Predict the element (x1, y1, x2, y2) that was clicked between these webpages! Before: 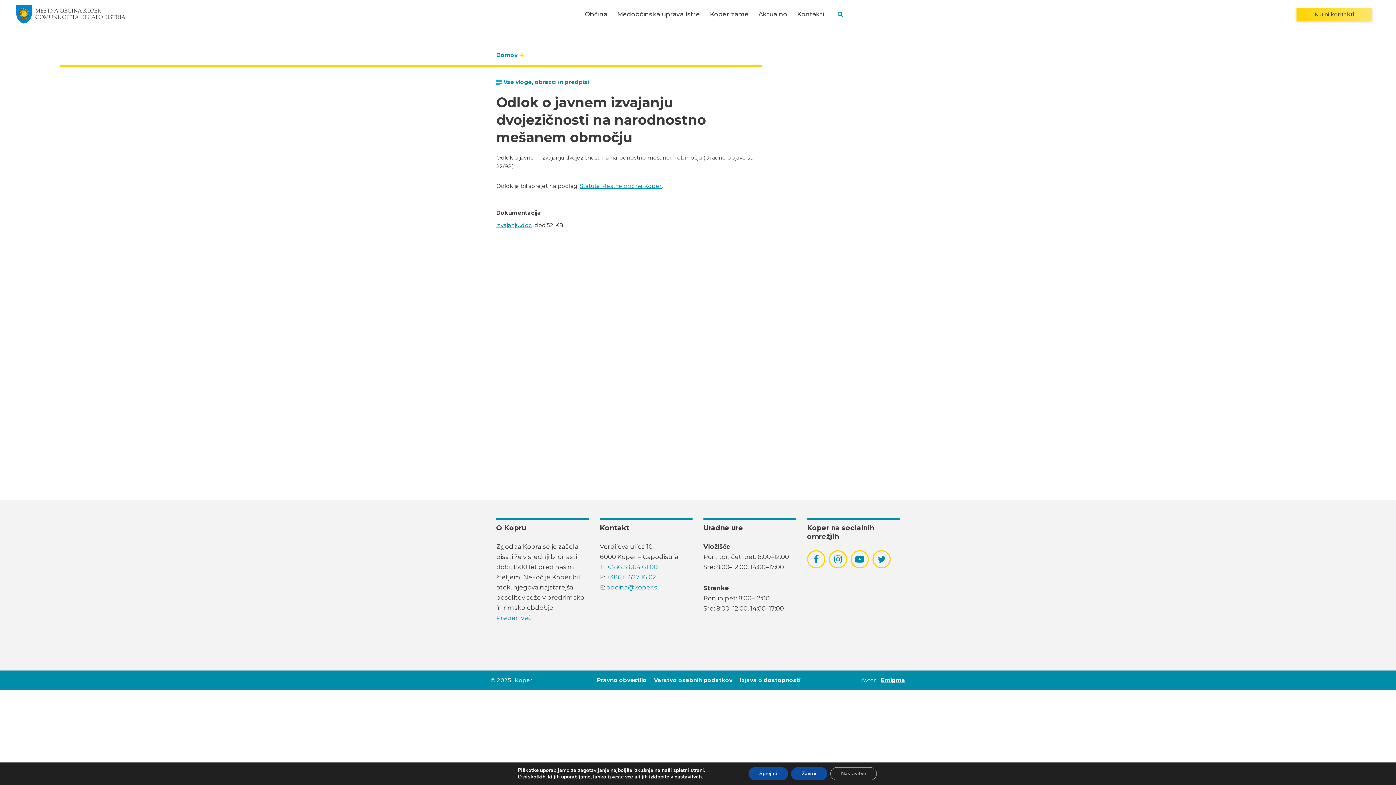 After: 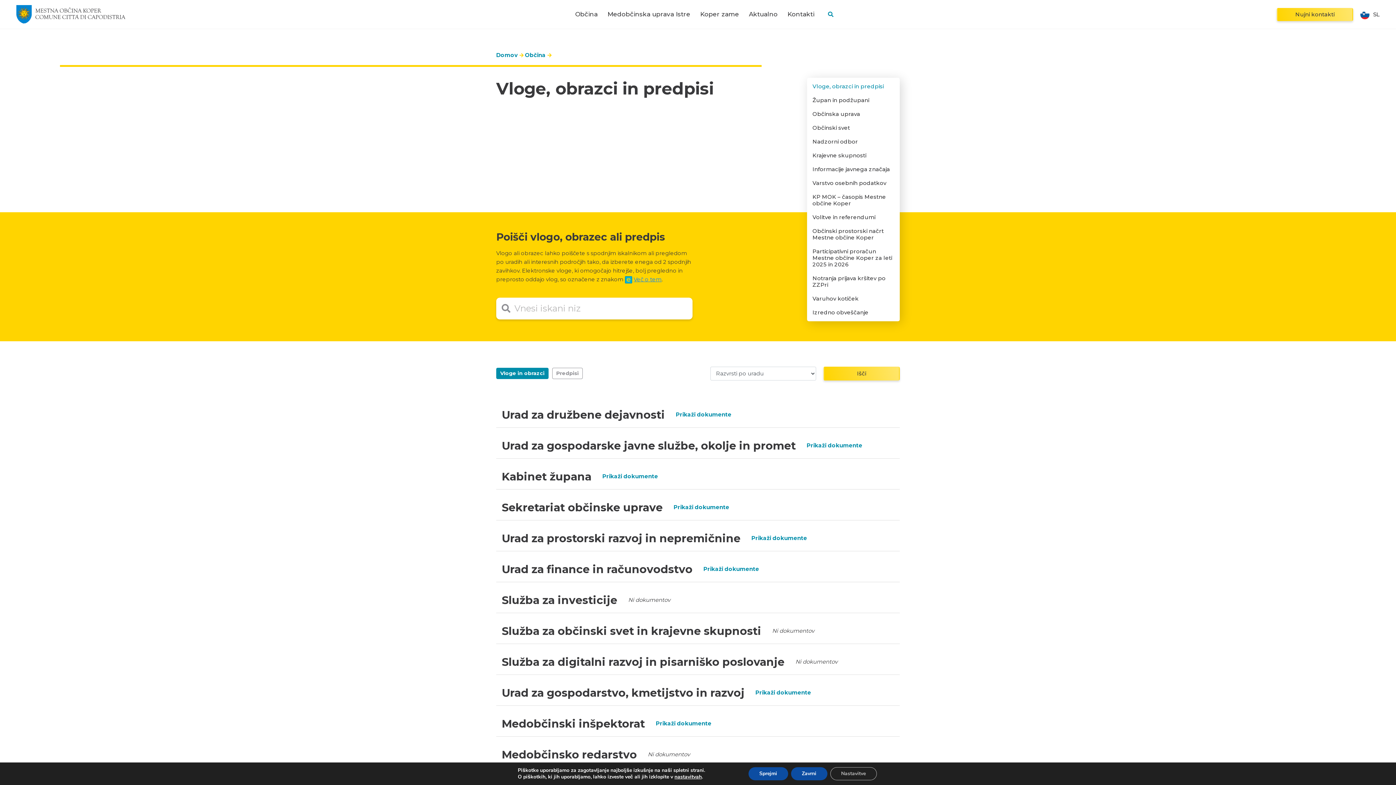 Action: bbox: (496, 77, 589, 86) label:  Vse vloge, obrazci in predpisi